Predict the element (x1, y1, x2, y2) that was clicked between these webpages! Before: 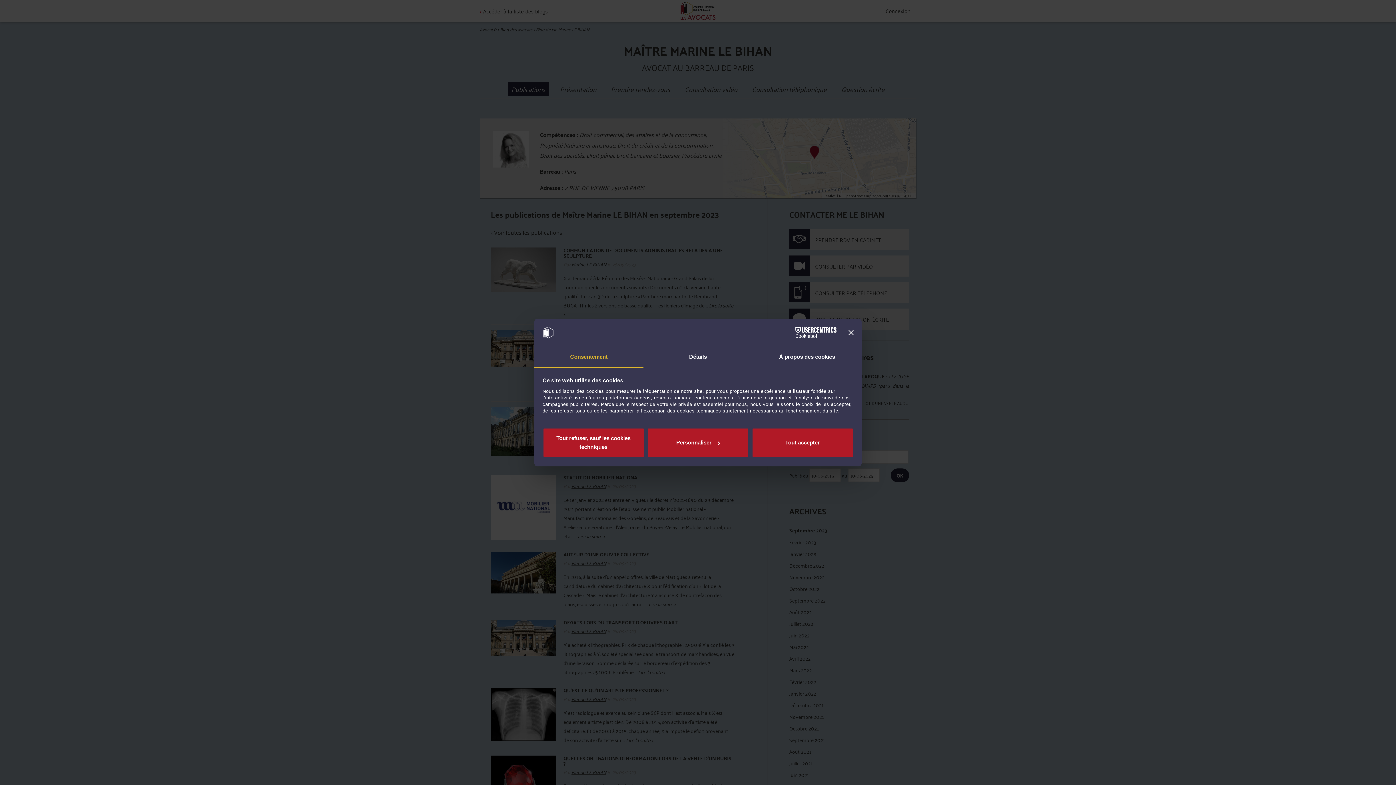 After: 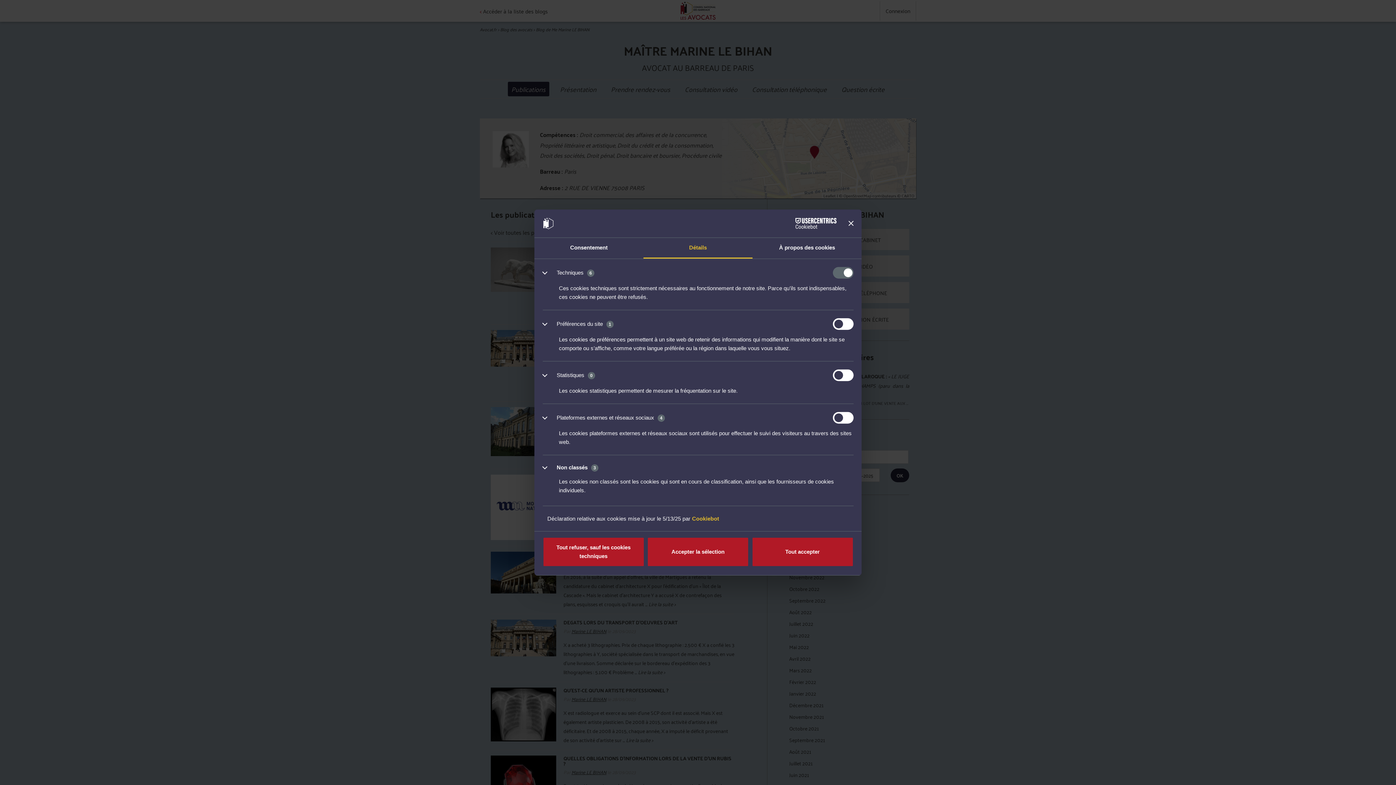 Action: bbox: (647, 428, 749, 457) label: Personnaliser